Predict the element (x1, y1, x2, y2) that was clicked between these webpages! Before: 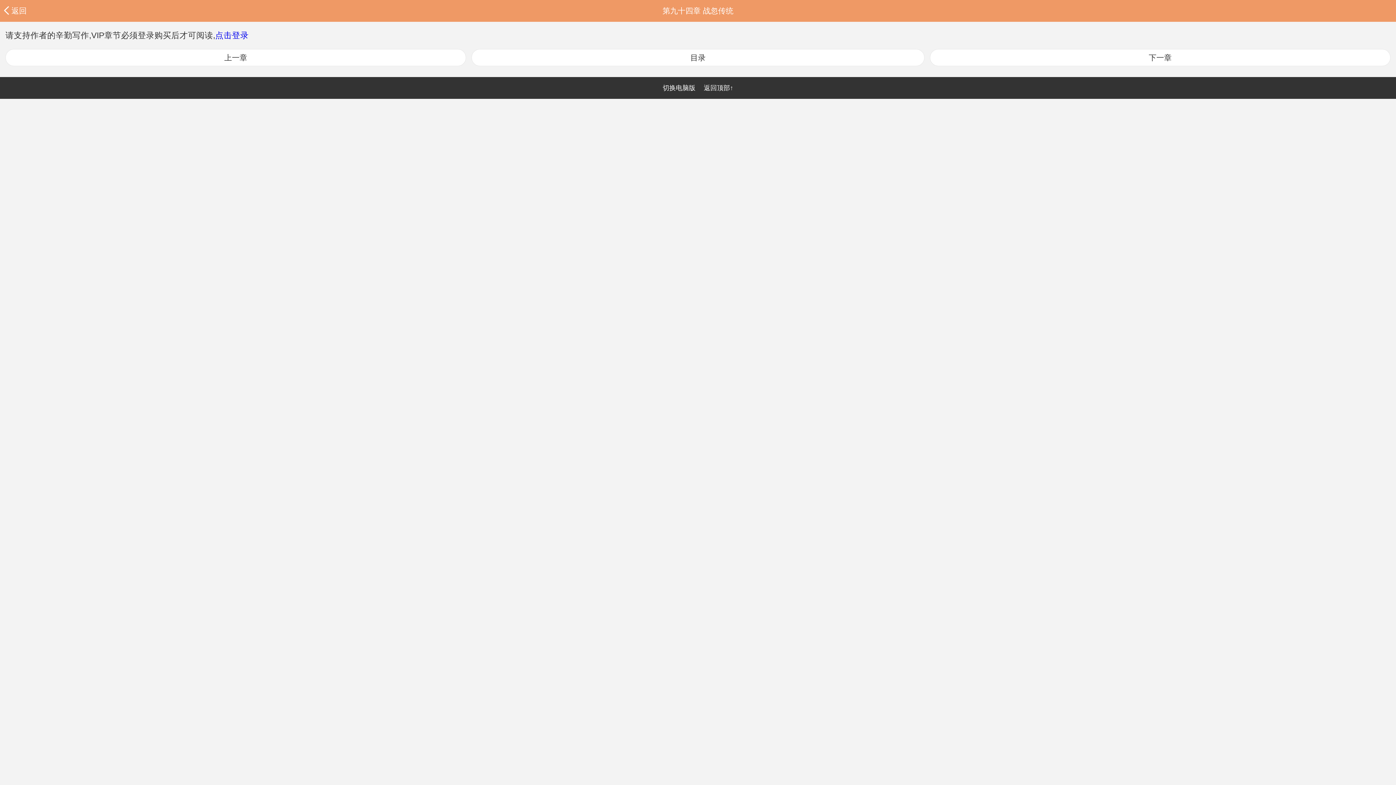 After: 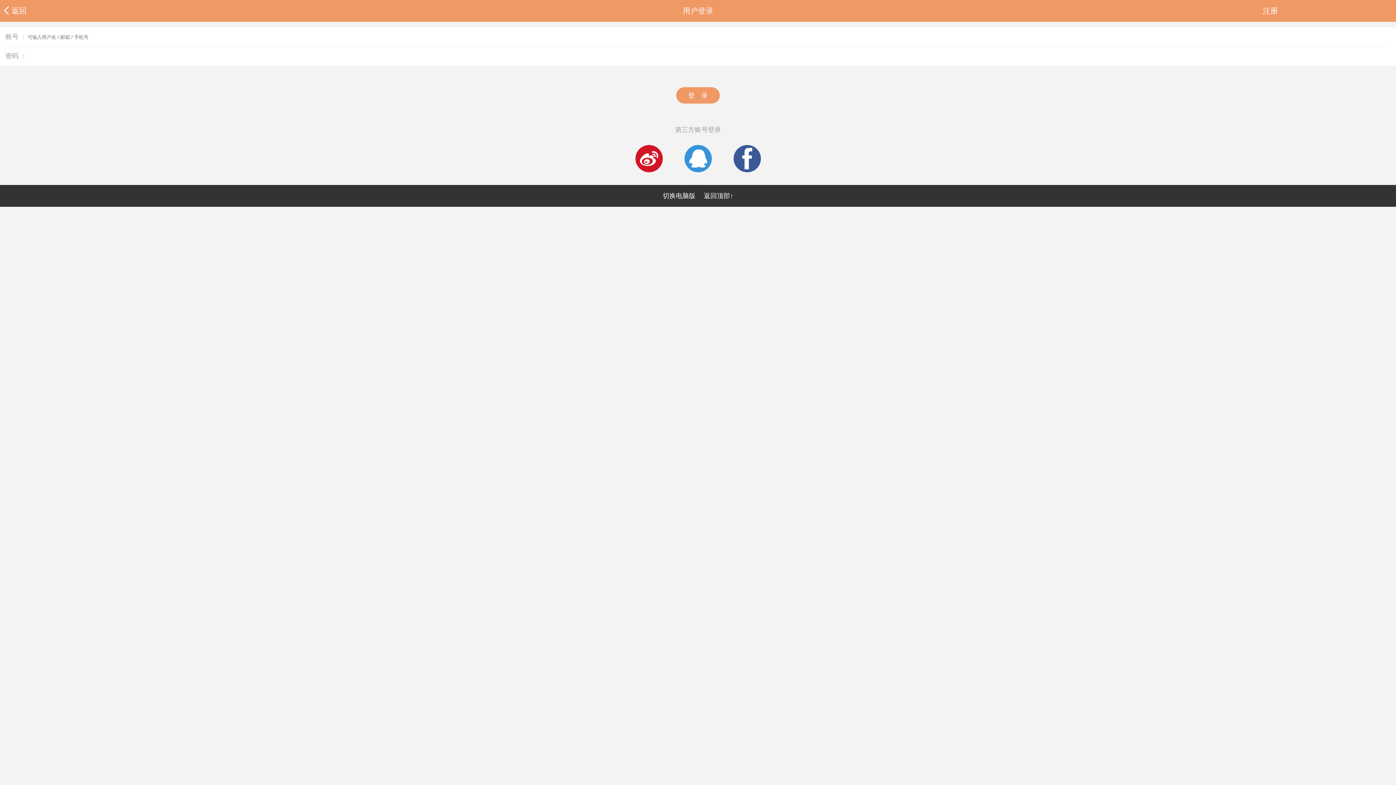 Action: label: 点击登录 bbox: (215, 30, 248, 40)